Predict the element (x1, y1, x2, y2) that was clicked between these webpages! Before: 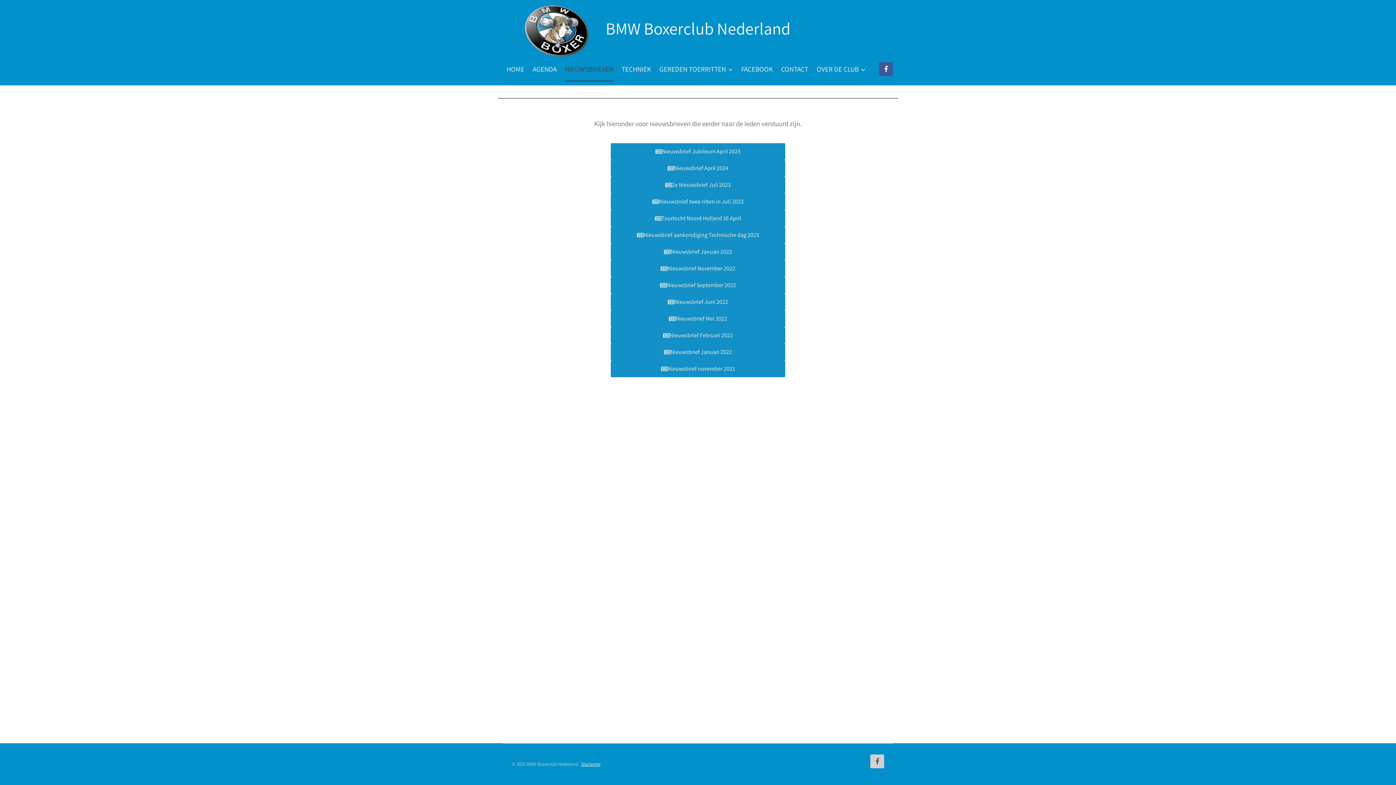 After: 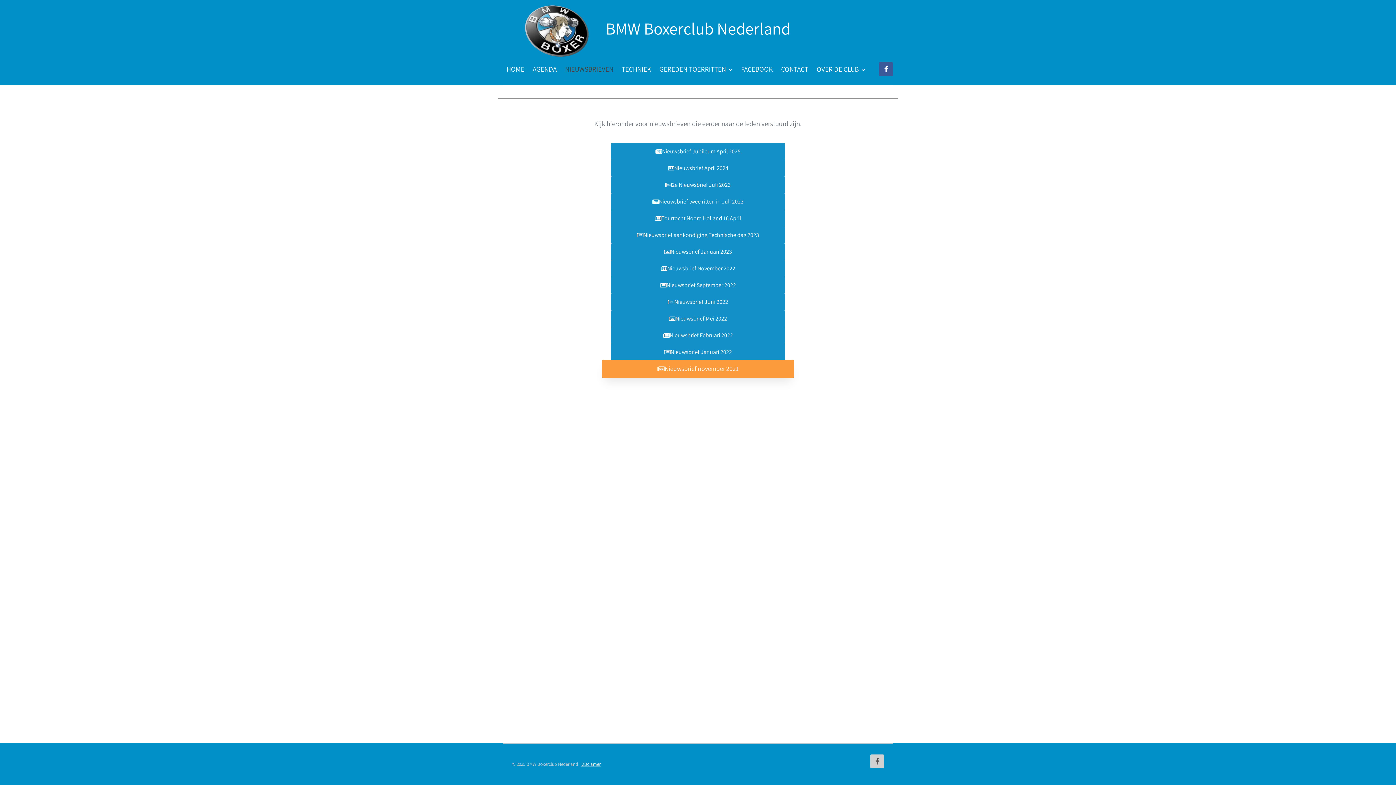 Action: bbox: (610, 360, 785, 377) label: Nieuwsbrief november 2021